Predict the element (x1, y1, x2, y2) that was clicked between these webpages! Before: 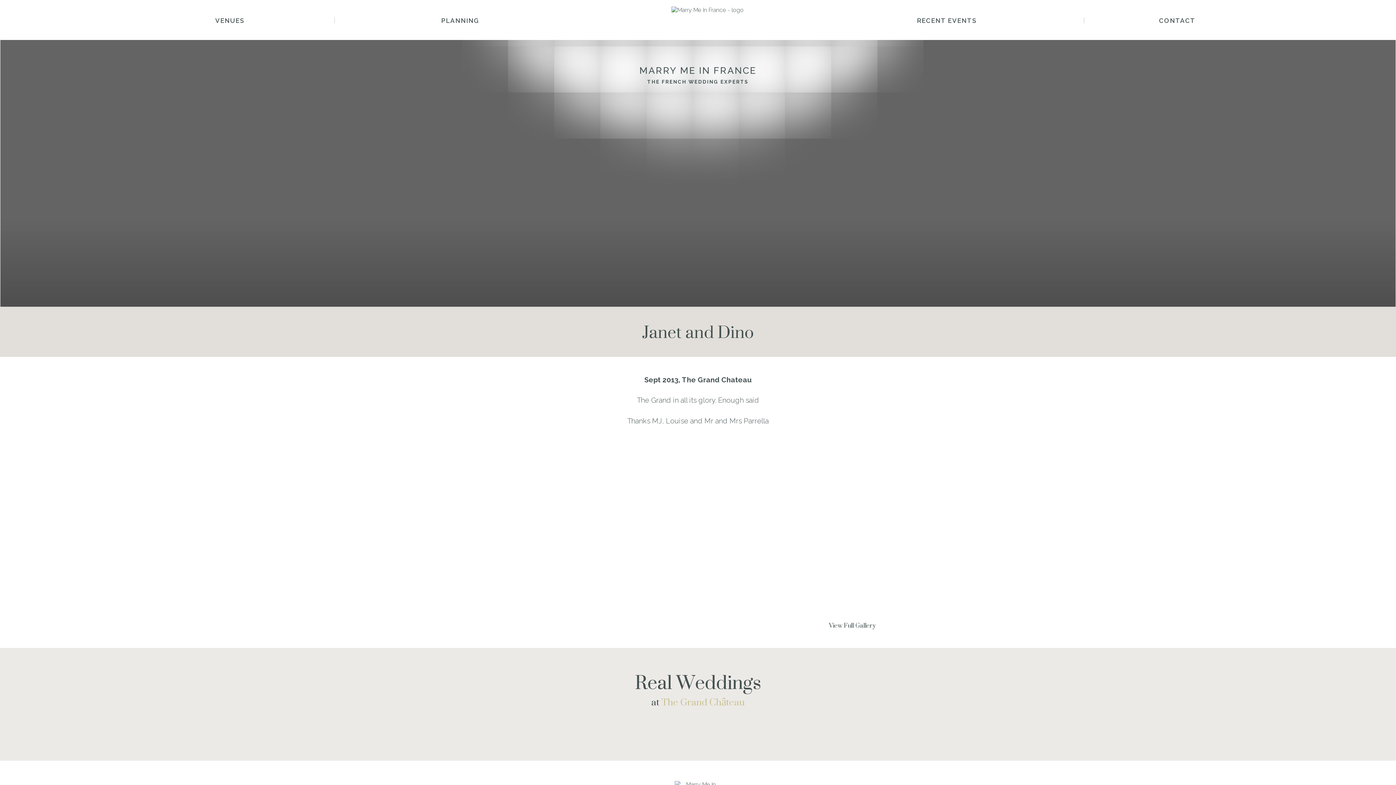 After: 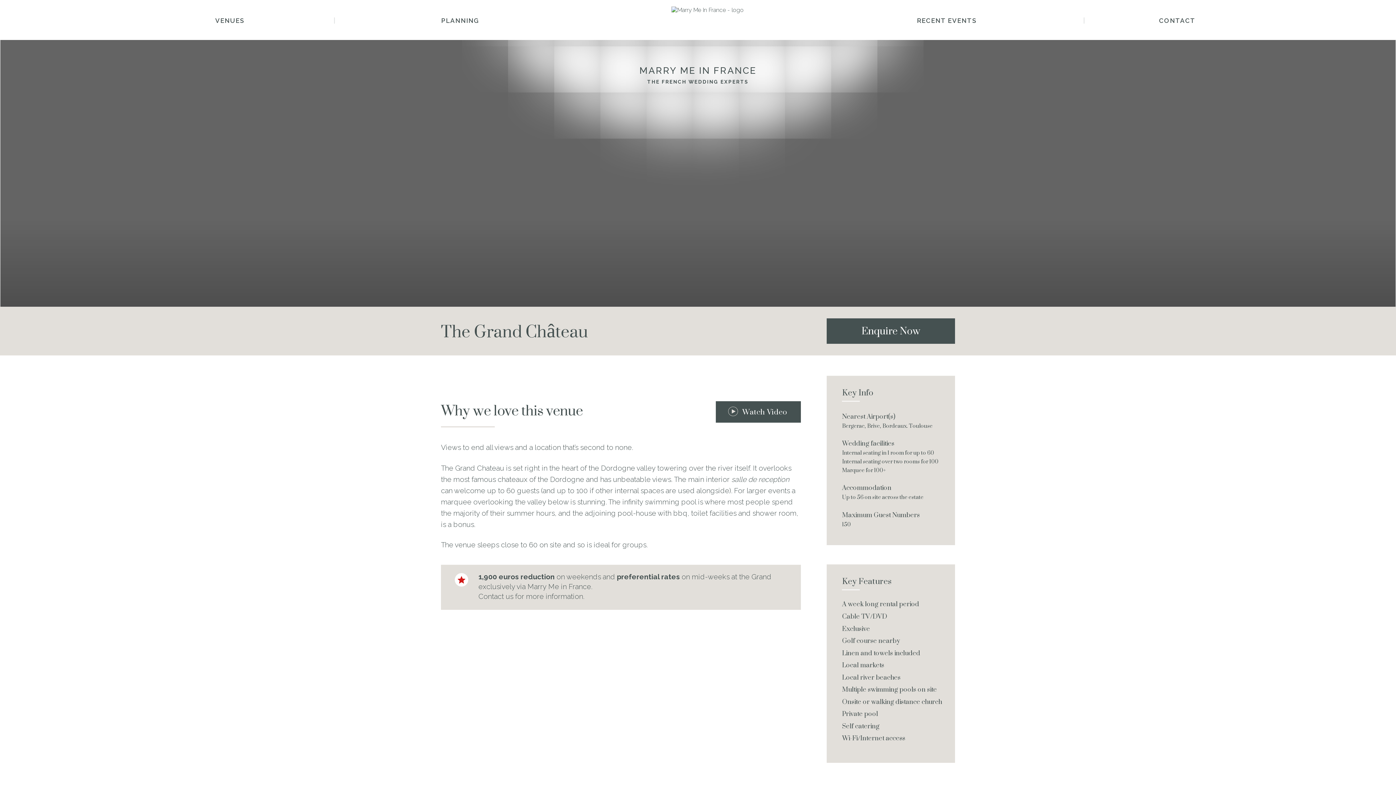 Action: bbox: (661, 690, 744, 714) label: The Grand Château